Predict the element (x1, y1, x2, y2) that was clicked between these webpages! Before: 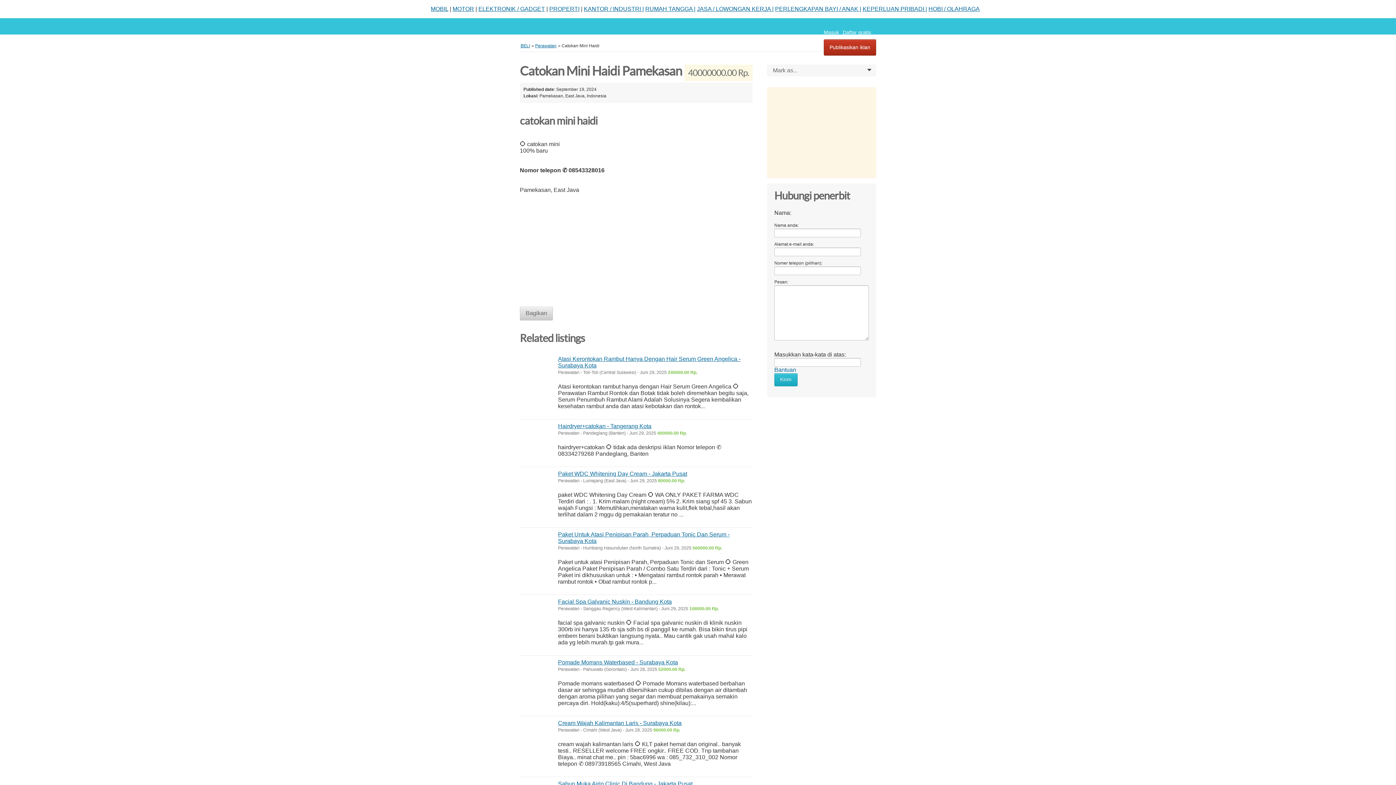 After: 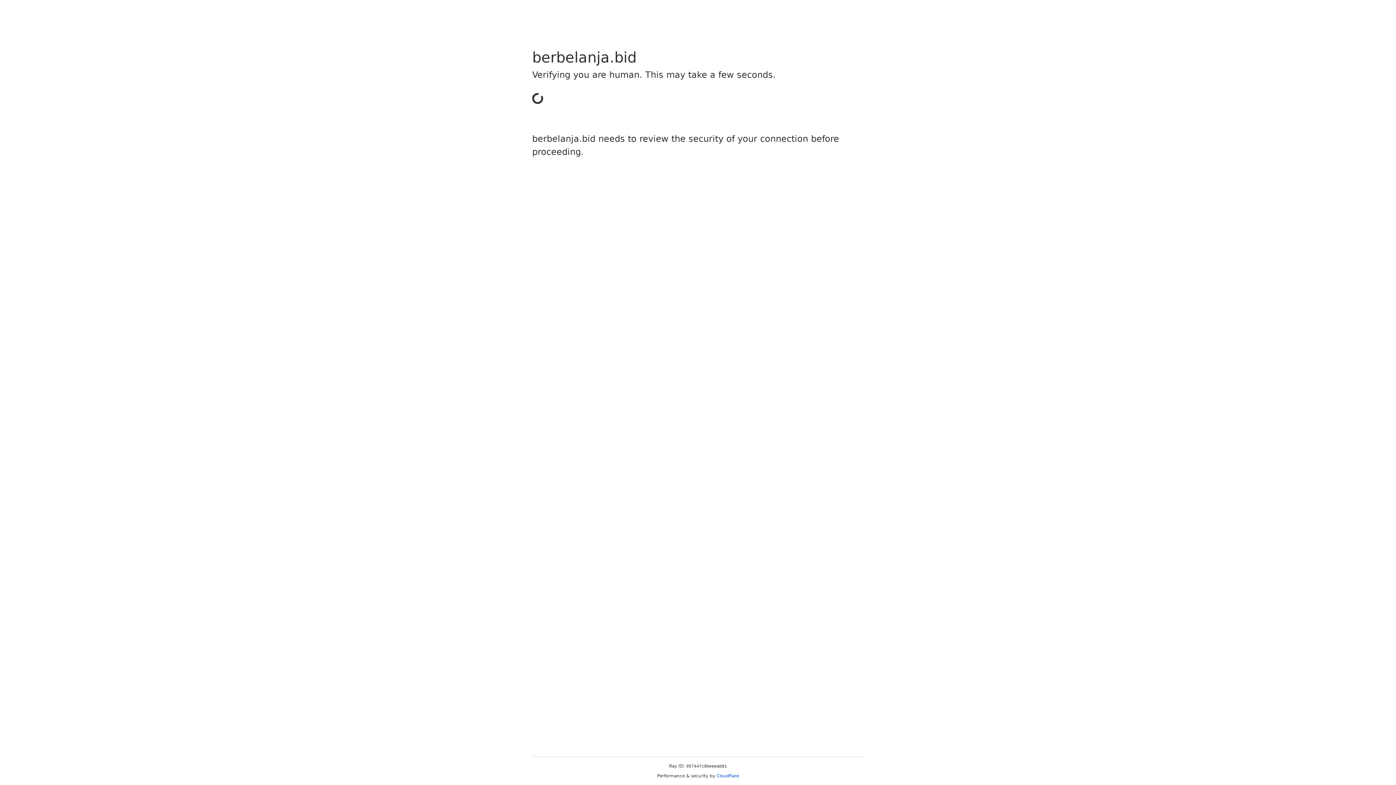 Action: label: MOBIL bbox: (430, 5, 448, 12)